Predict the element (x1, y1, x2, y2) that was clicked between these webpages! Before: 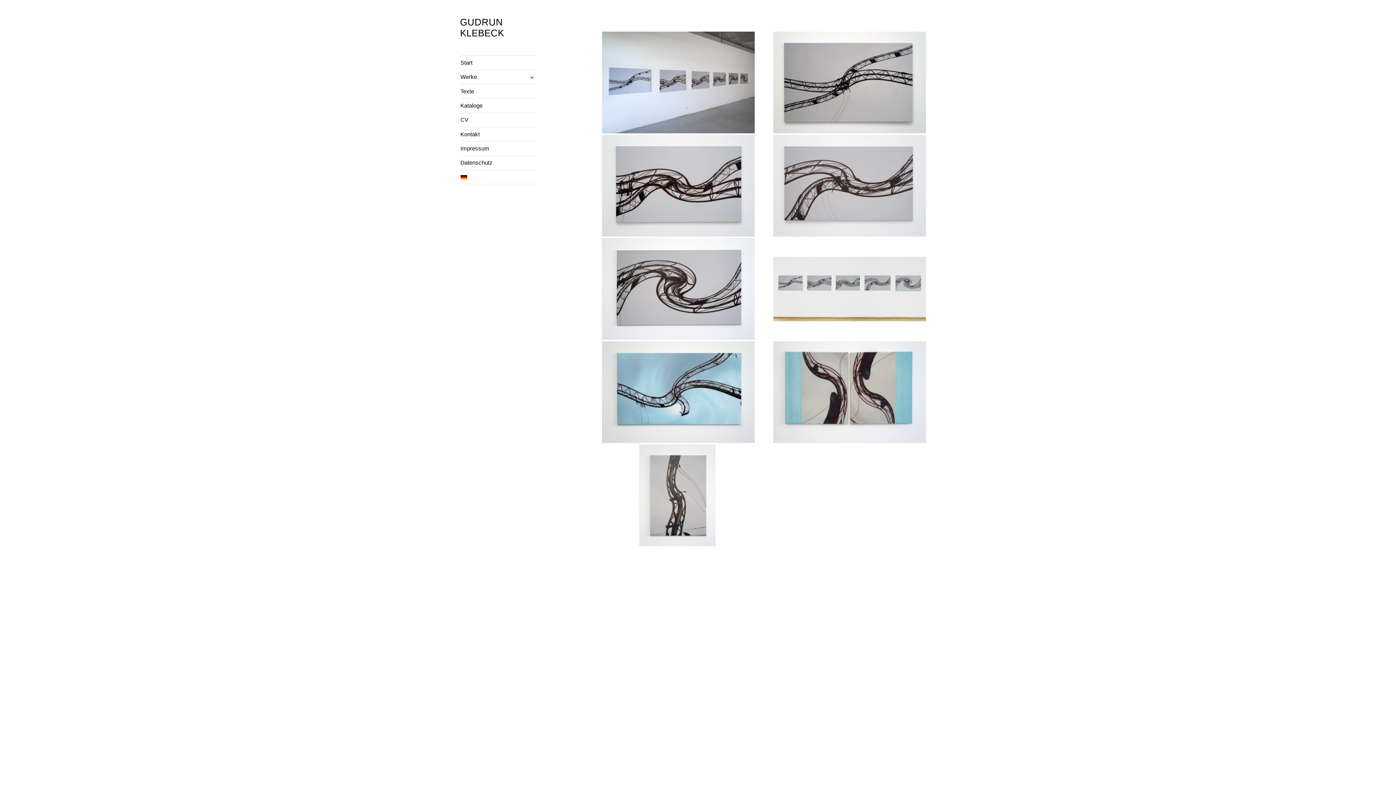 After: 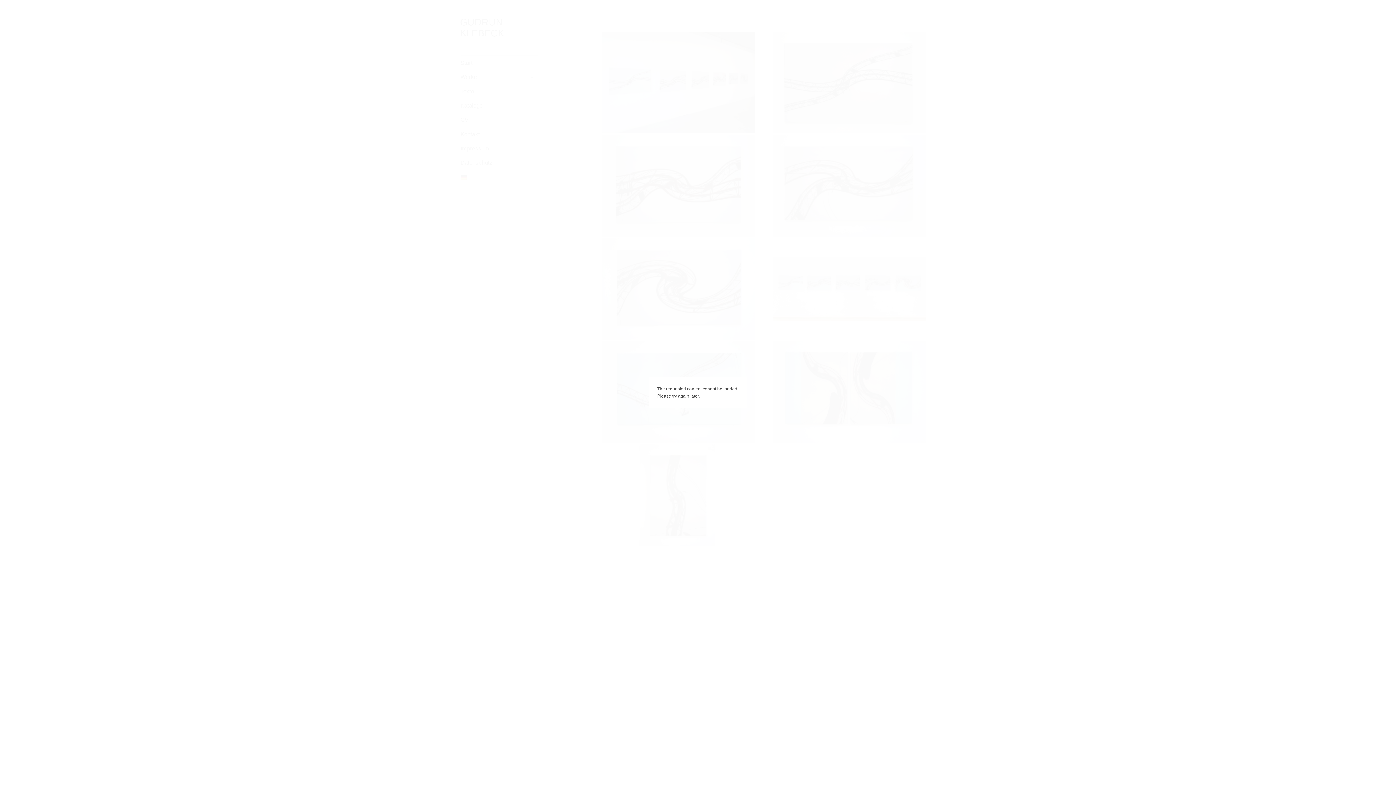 Action: bbox: (593, 238, 763, 340)